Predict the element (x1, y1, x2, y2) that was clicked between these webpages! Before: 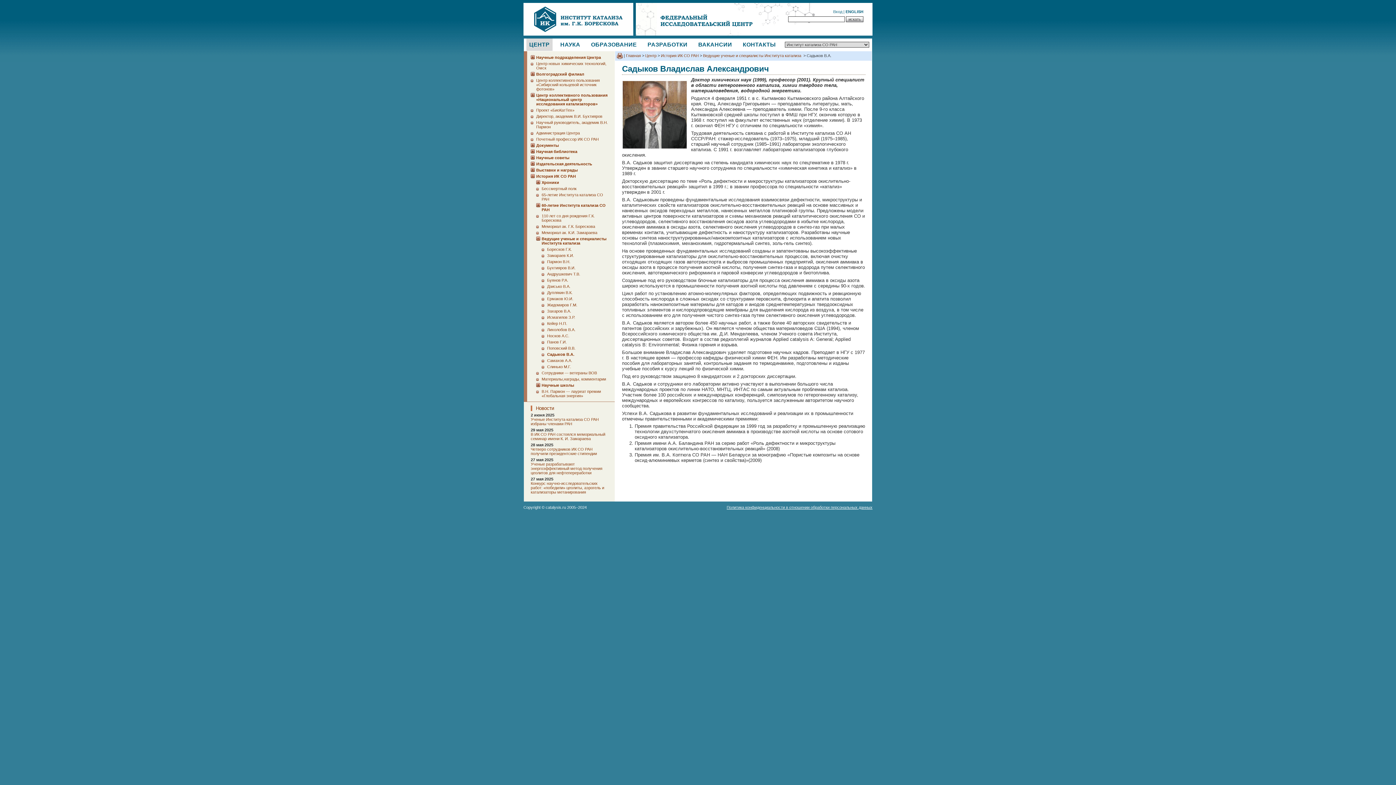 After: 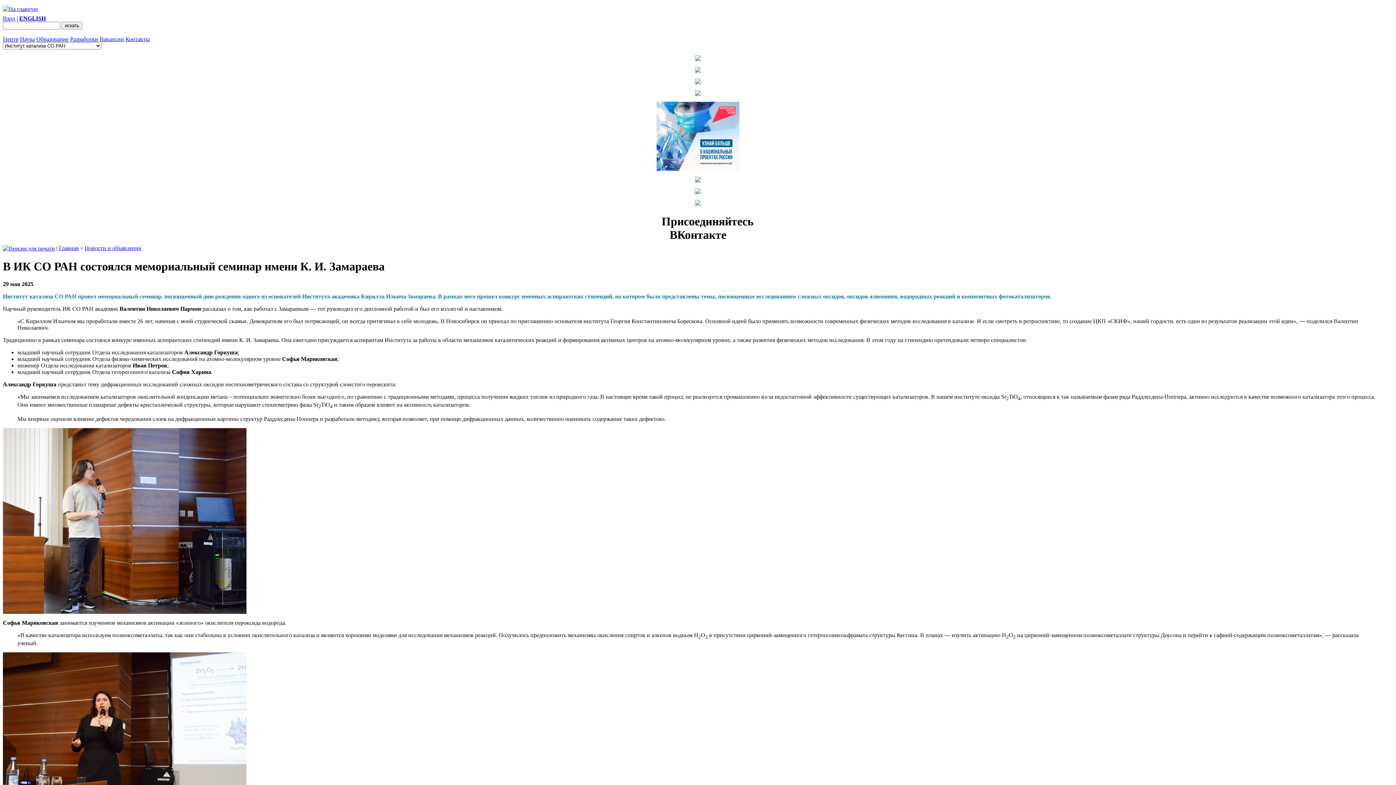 Action: label: В ИК СО РАН состоялся мемориальный семинар имени К. И. Замараева bbox: (530, 432, 605, 441)